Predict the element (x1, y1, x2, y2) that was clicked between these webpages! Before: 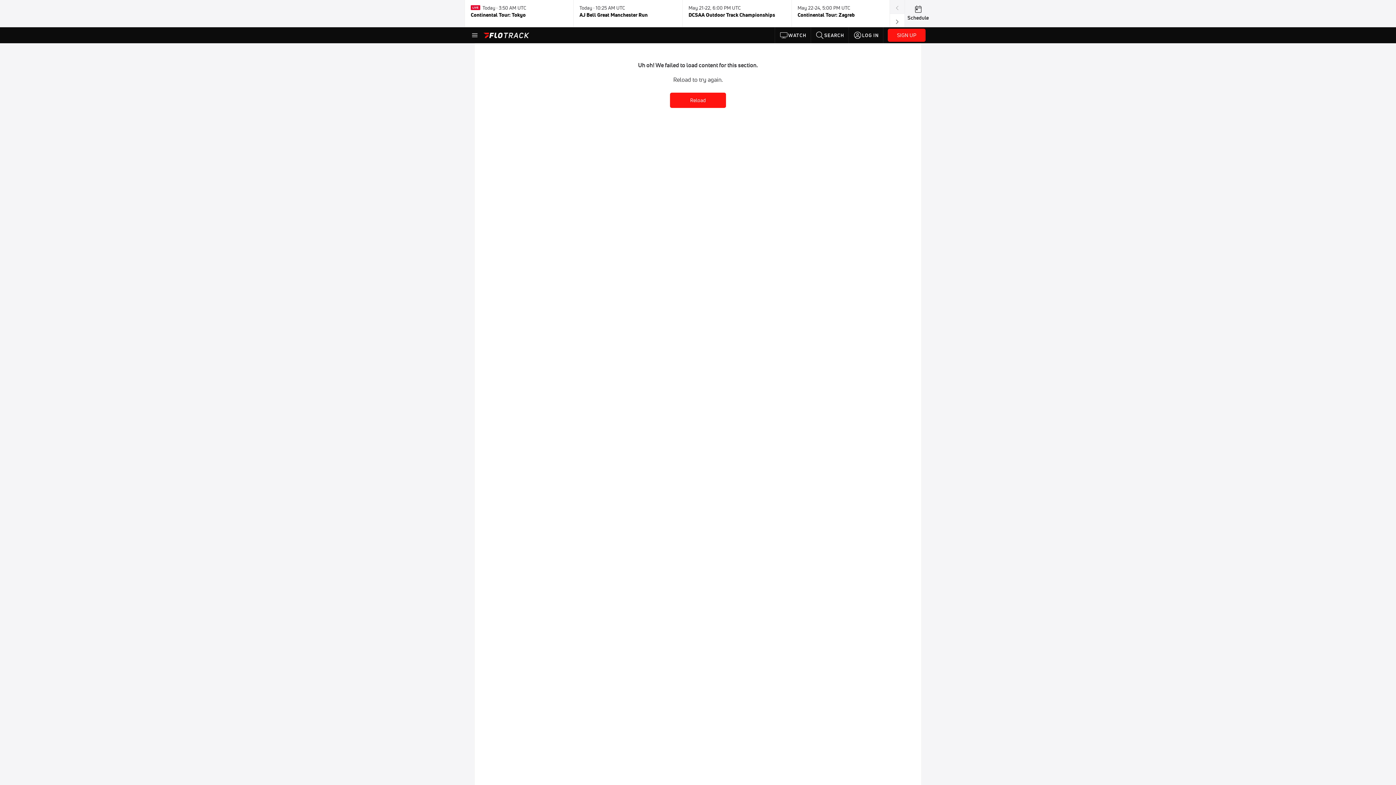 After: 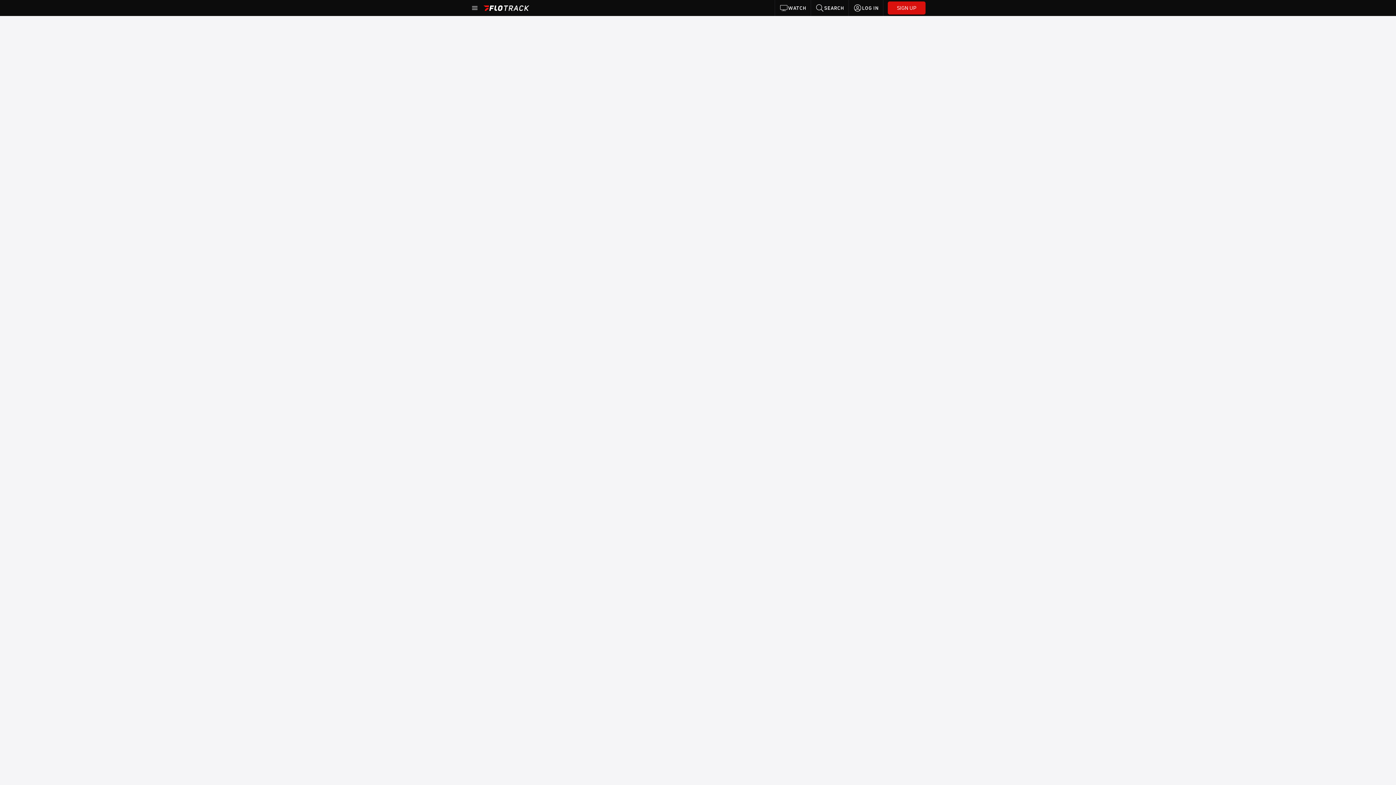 Action: bbox: (907, 4, 929, 22) label: Schedule